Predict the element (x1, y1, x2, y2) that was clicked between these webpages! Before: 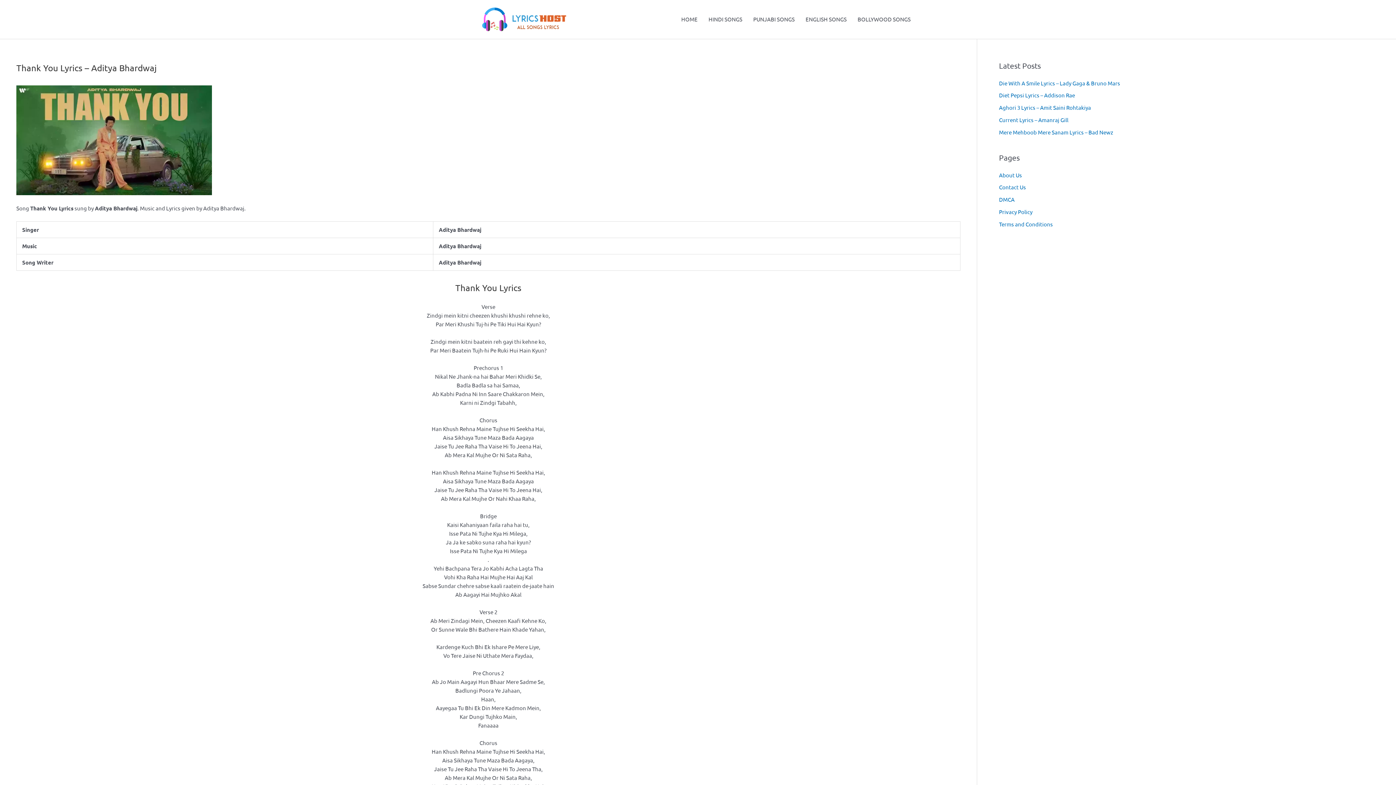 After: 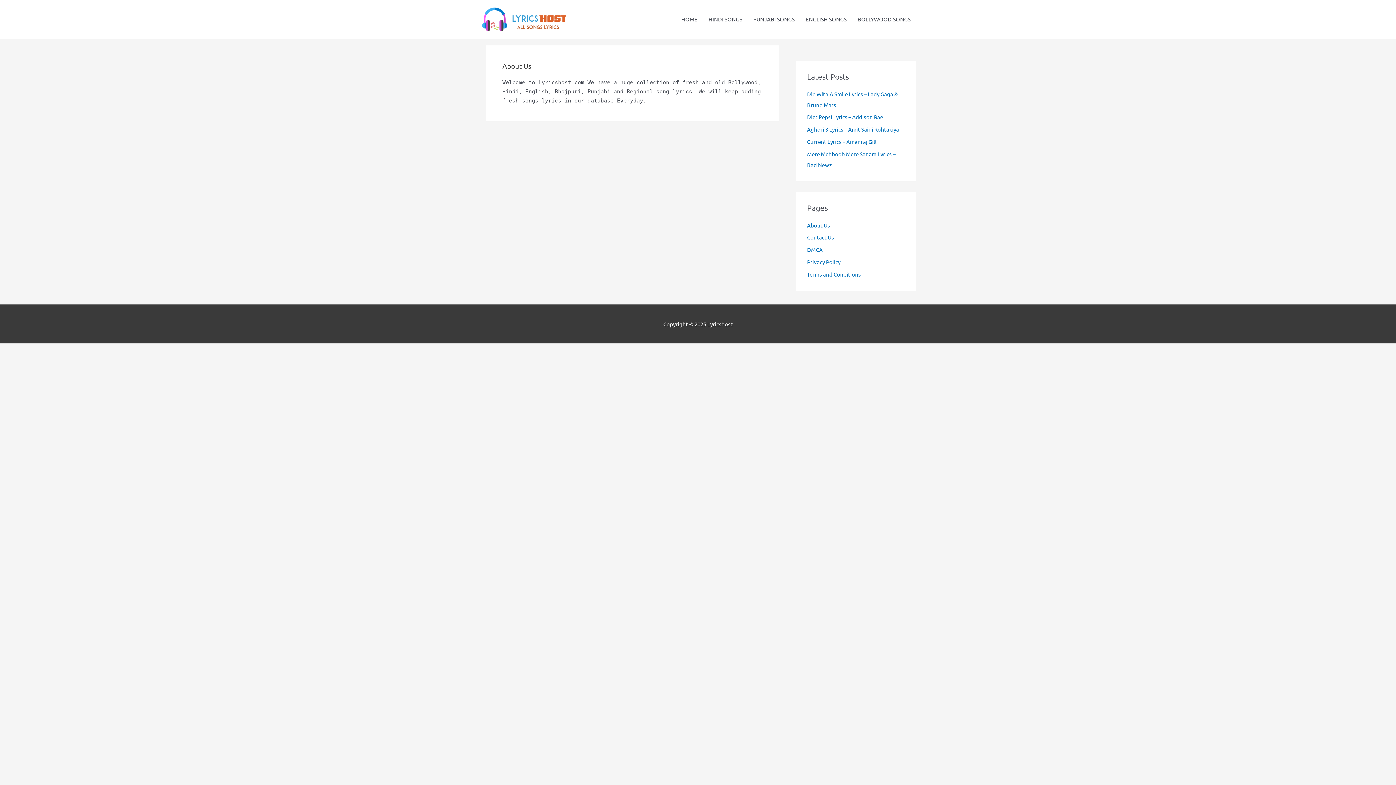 Action: label: About Us bbox: (999, 171, 1022, 178)